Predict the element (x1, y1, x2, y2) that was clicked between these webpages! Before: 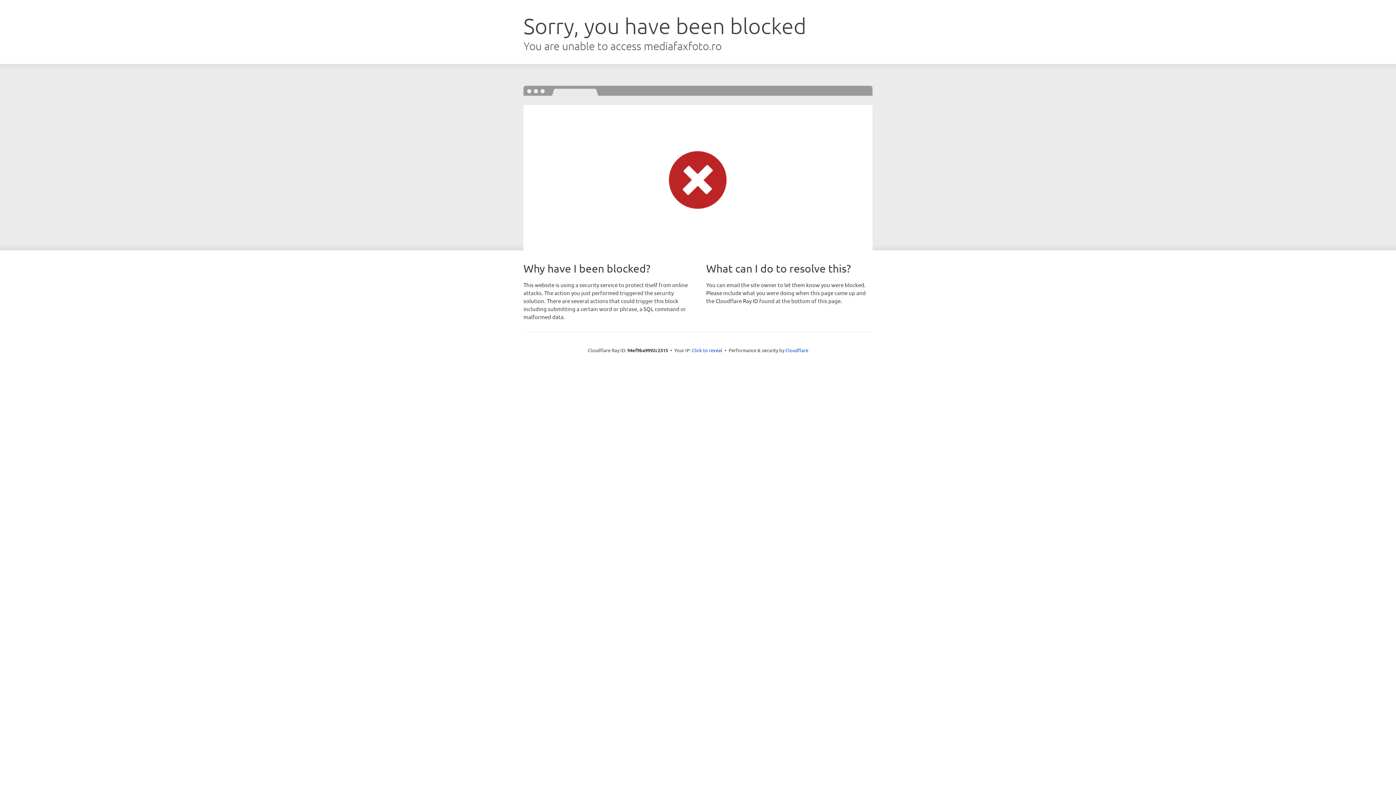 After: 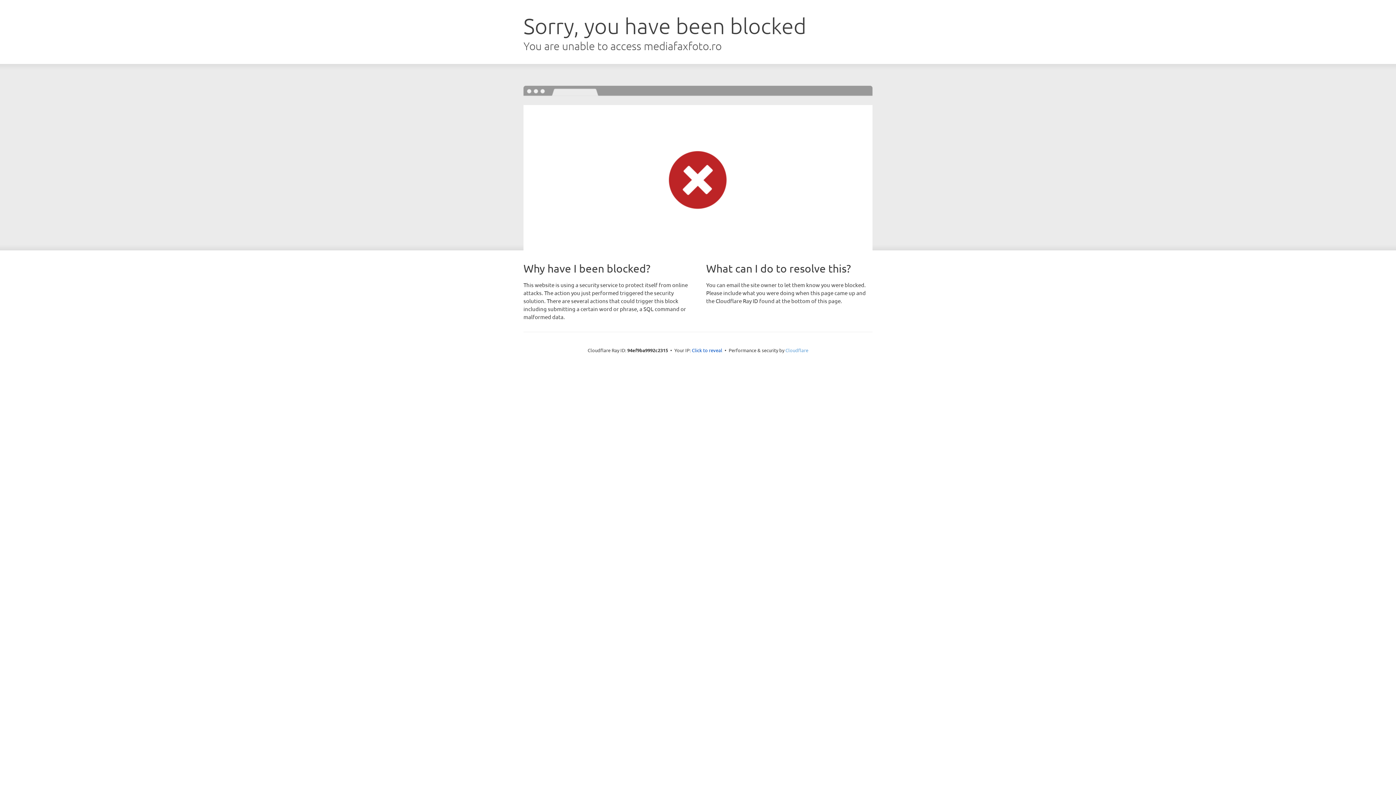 Action: label: Cloudflare bbox: (785, 347, 808, 353)